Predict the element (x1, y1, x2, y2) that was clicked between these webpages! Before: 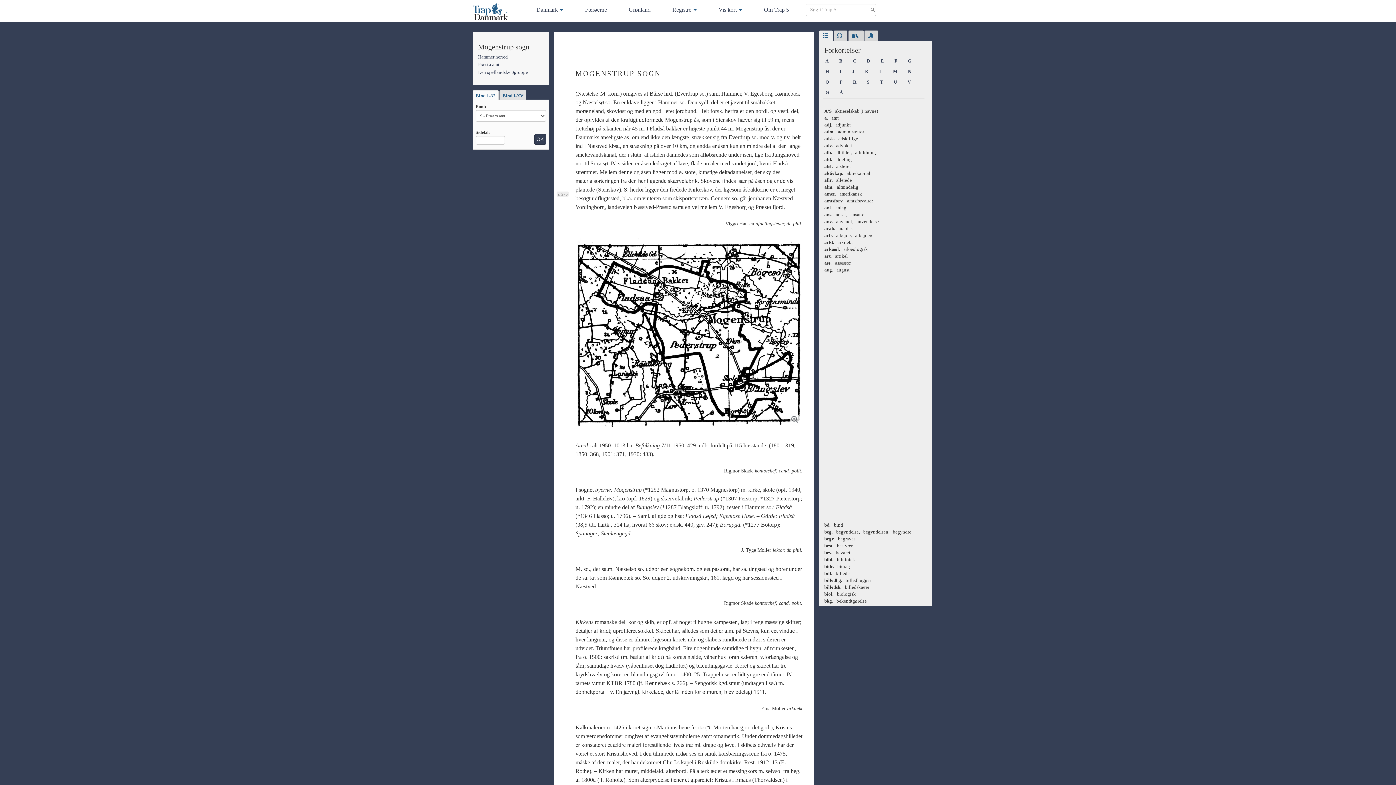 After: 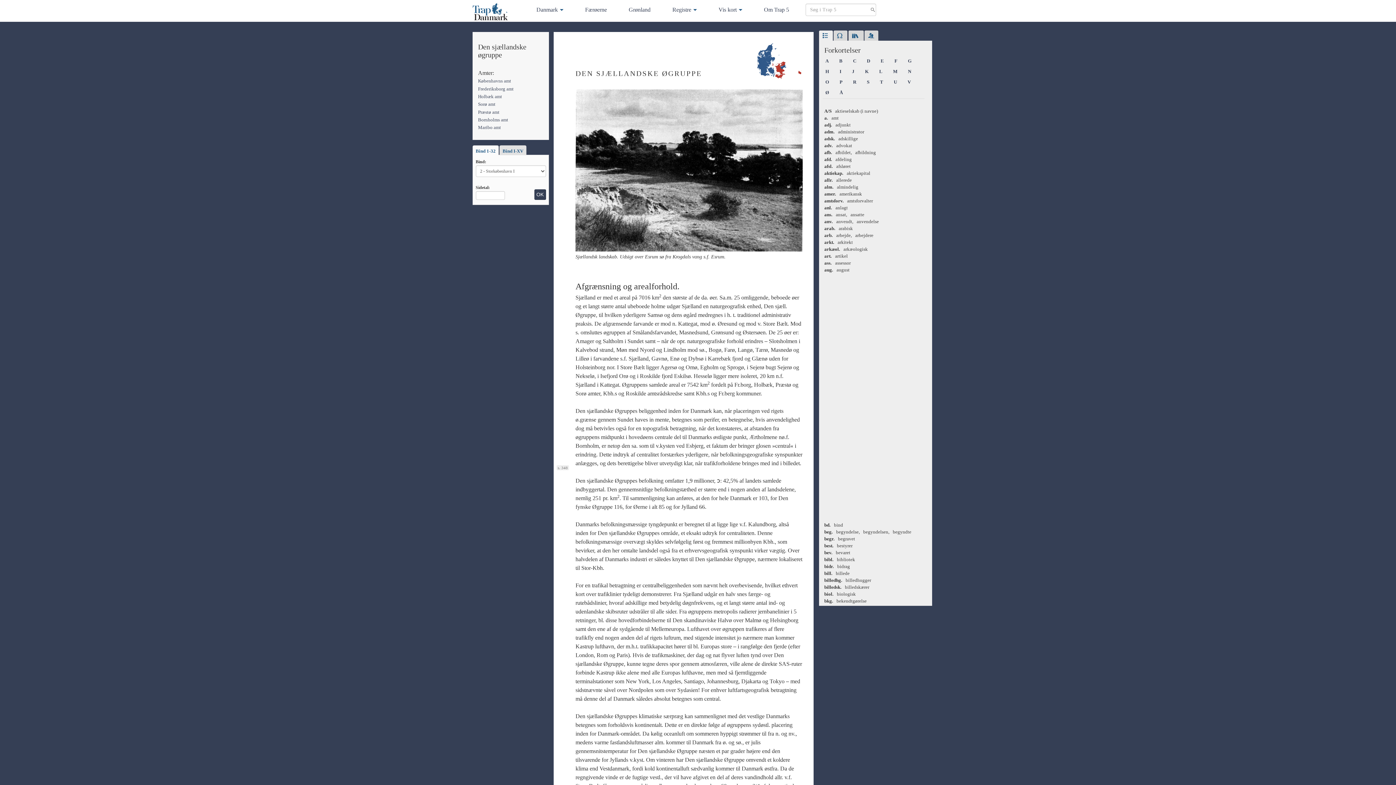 Action: bbox: (478, 69, 528, 75) label: Den sjællandske øgruppe